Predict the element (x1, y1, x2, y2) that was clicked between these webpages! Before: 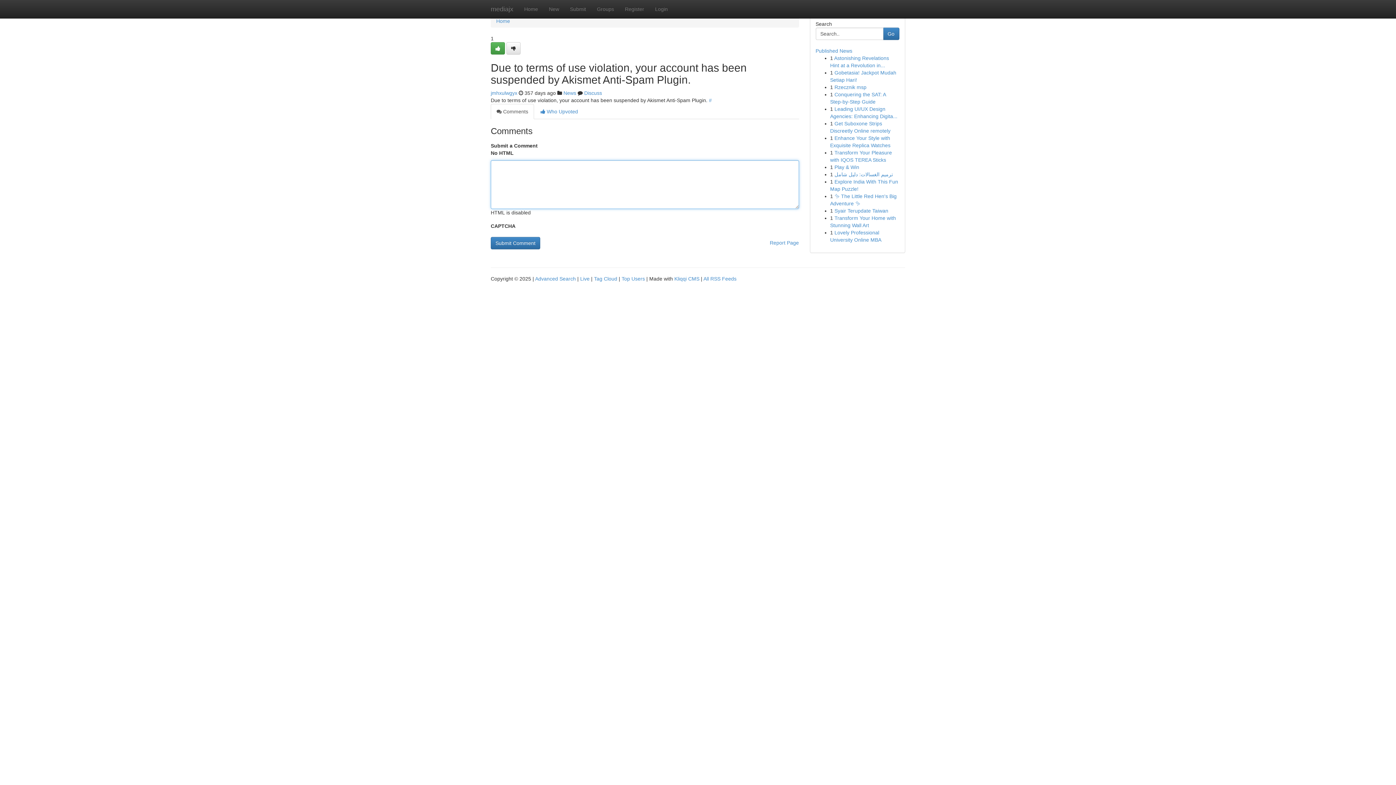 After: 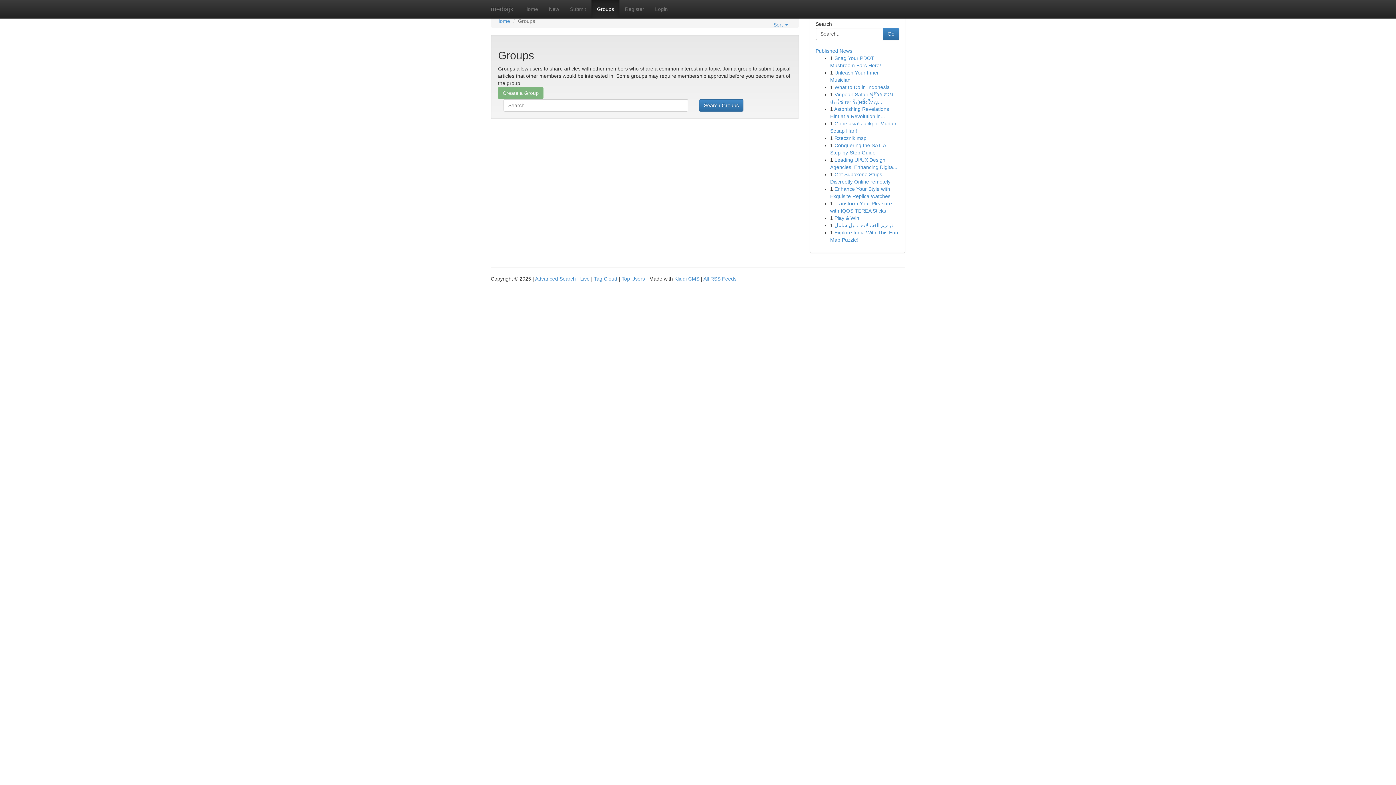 Action: bbox: (563, 90, 576, 96) label: News